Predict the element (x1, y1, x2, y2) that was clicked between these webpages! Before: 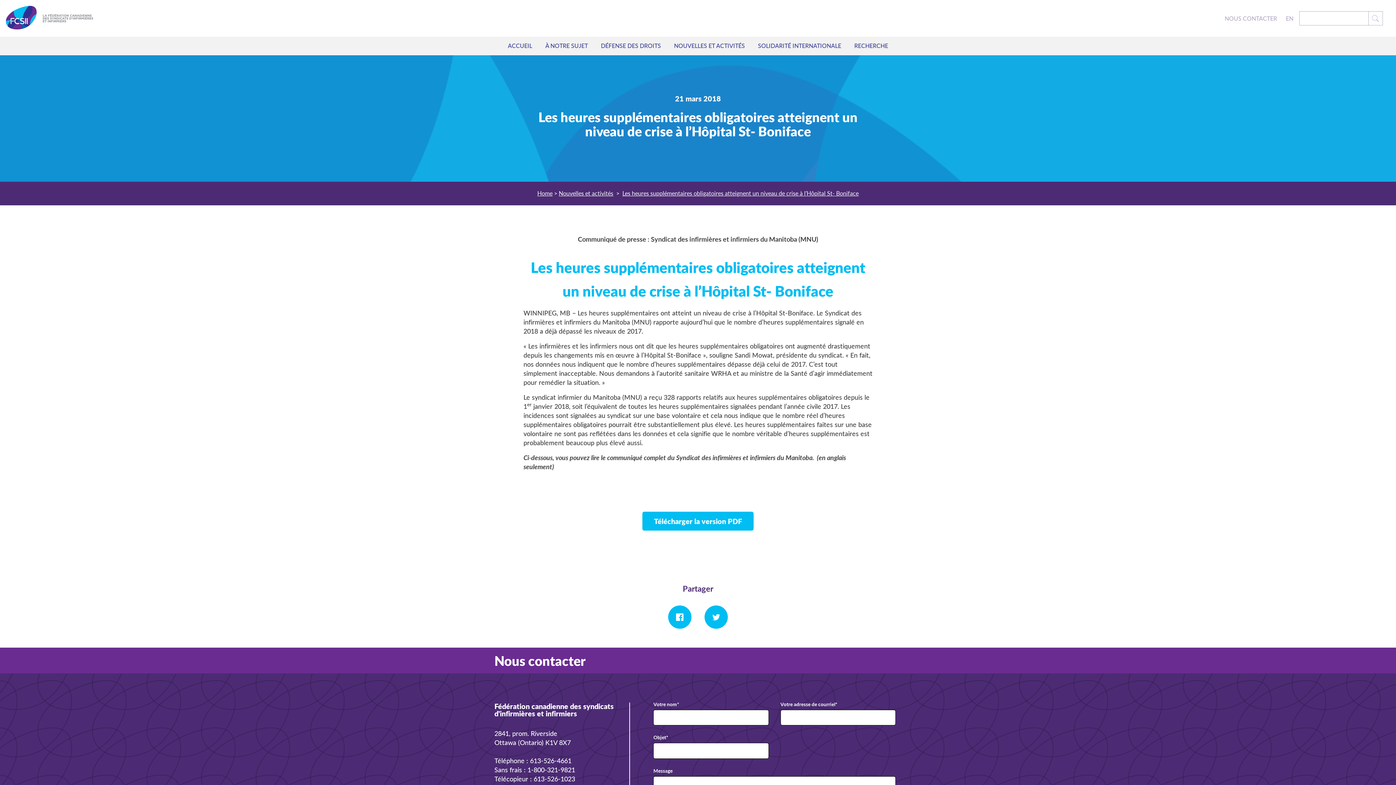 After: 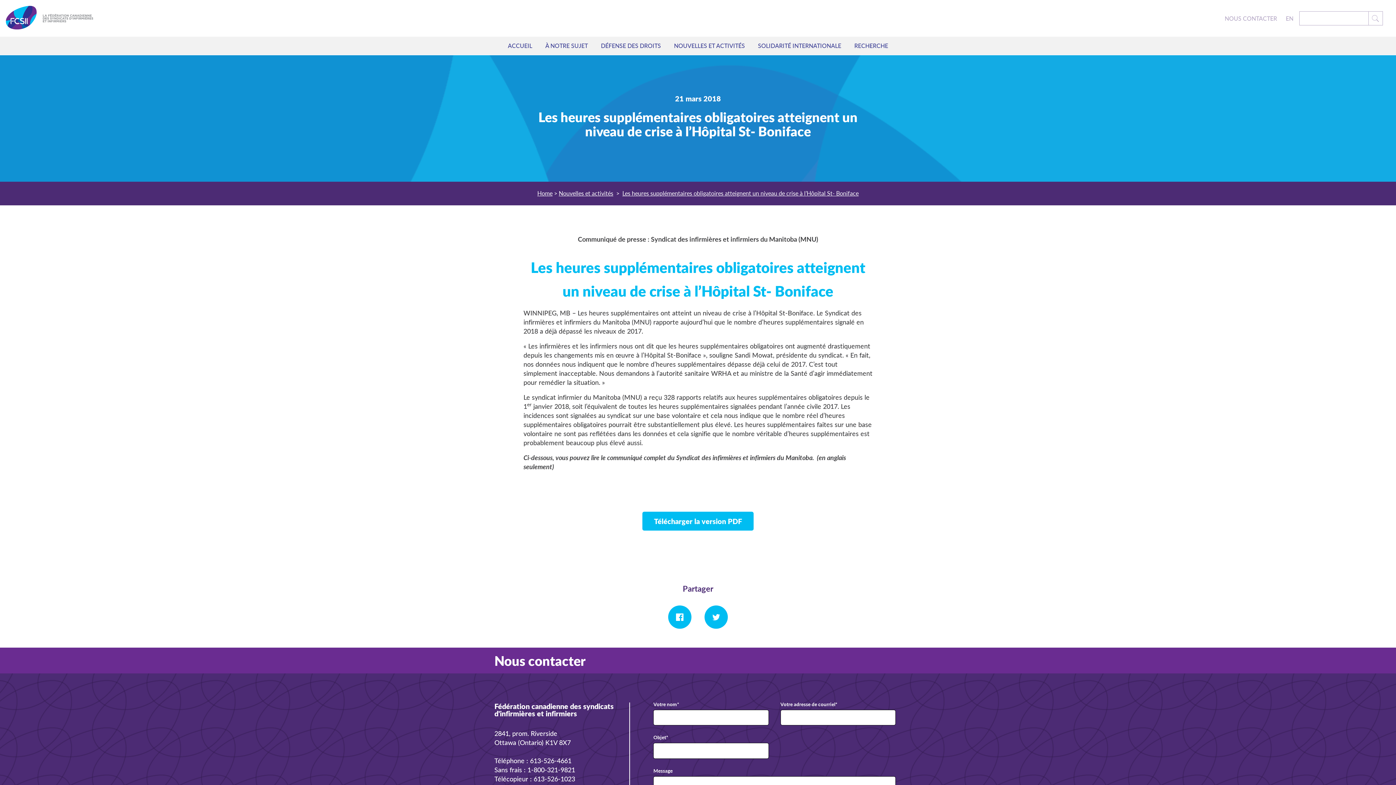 Action: label: Les heures supplémentaires obligatoires atteignent un niveau de crise à l’Hôpital St- Boniface bbox: (622, 189, 858, 197)